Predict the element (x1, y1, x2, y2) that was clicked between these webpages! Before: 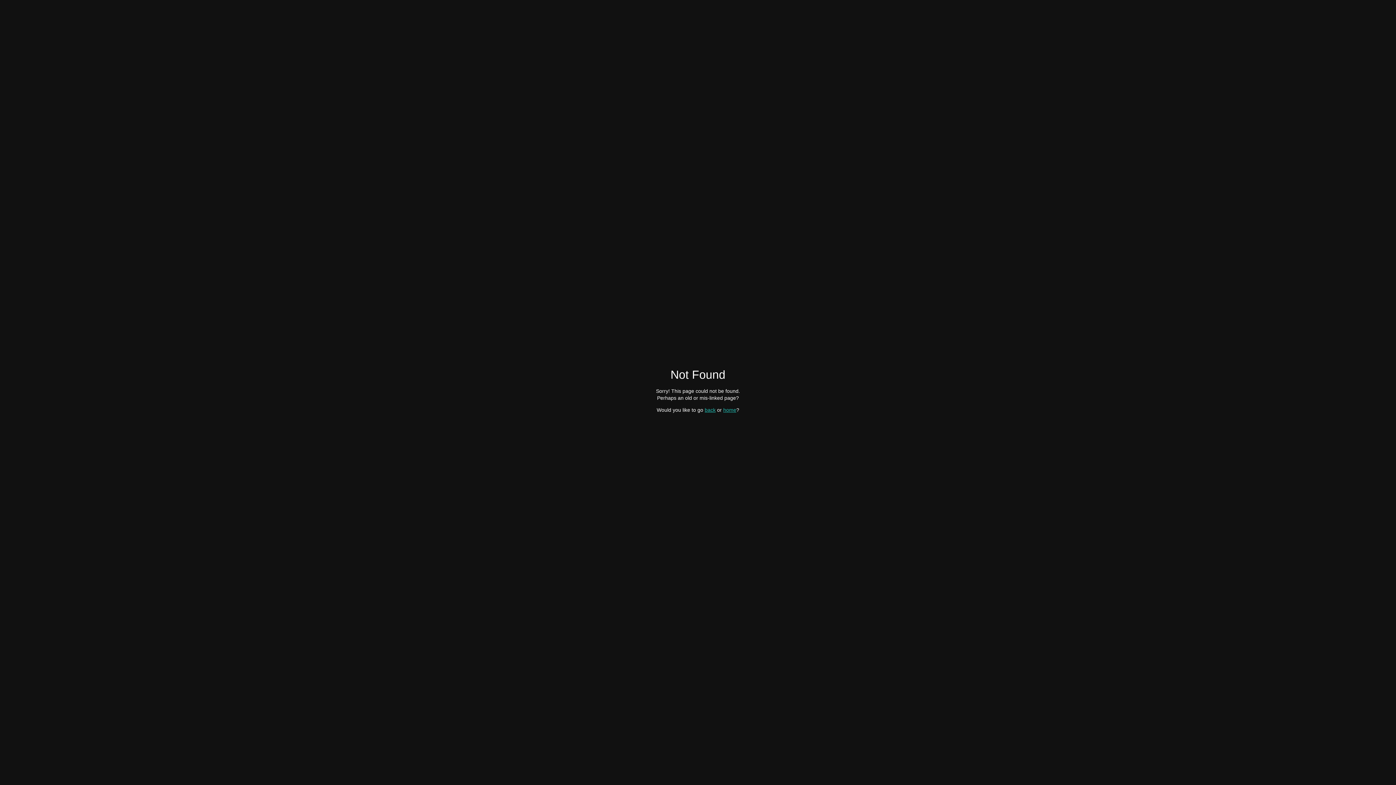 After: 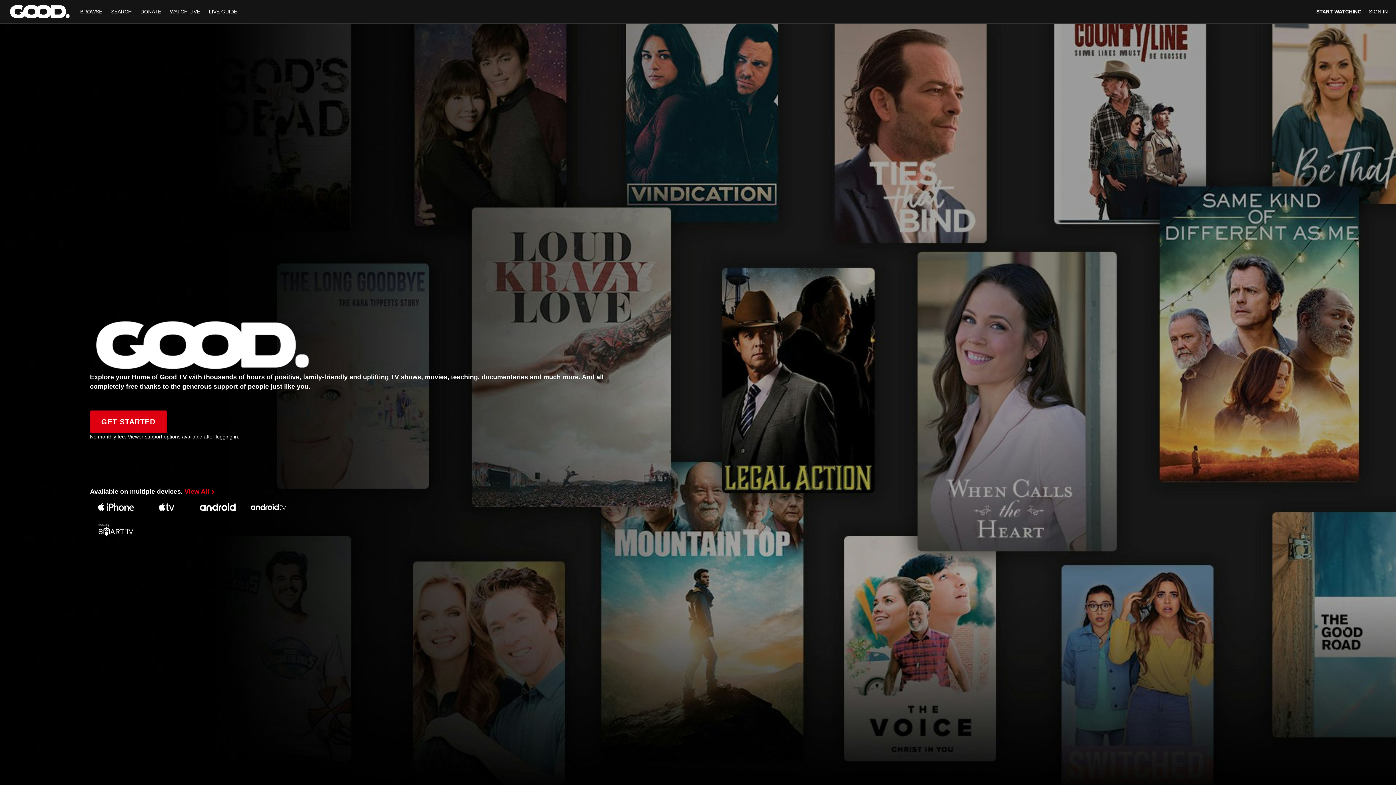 Action: bbox: (723, 407, 736, 412) label: home